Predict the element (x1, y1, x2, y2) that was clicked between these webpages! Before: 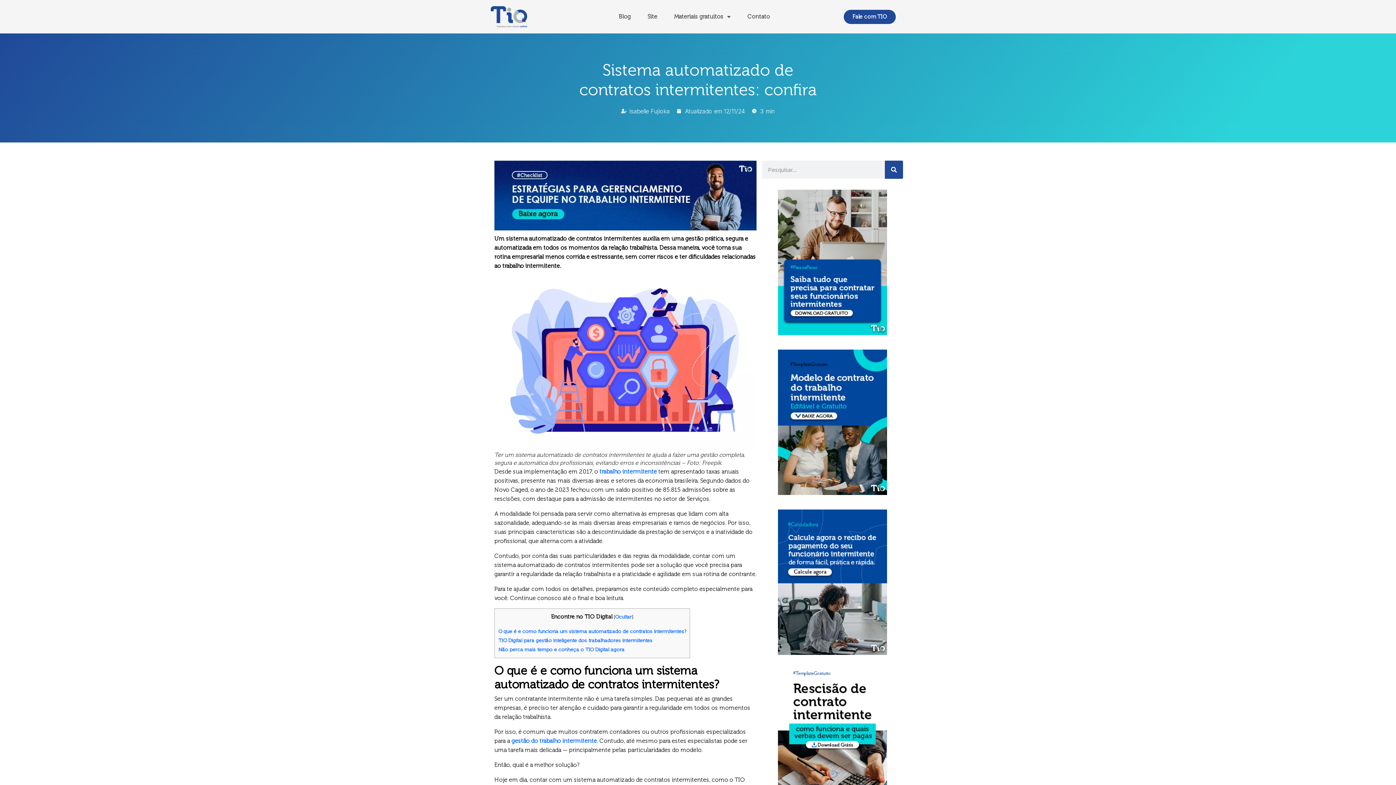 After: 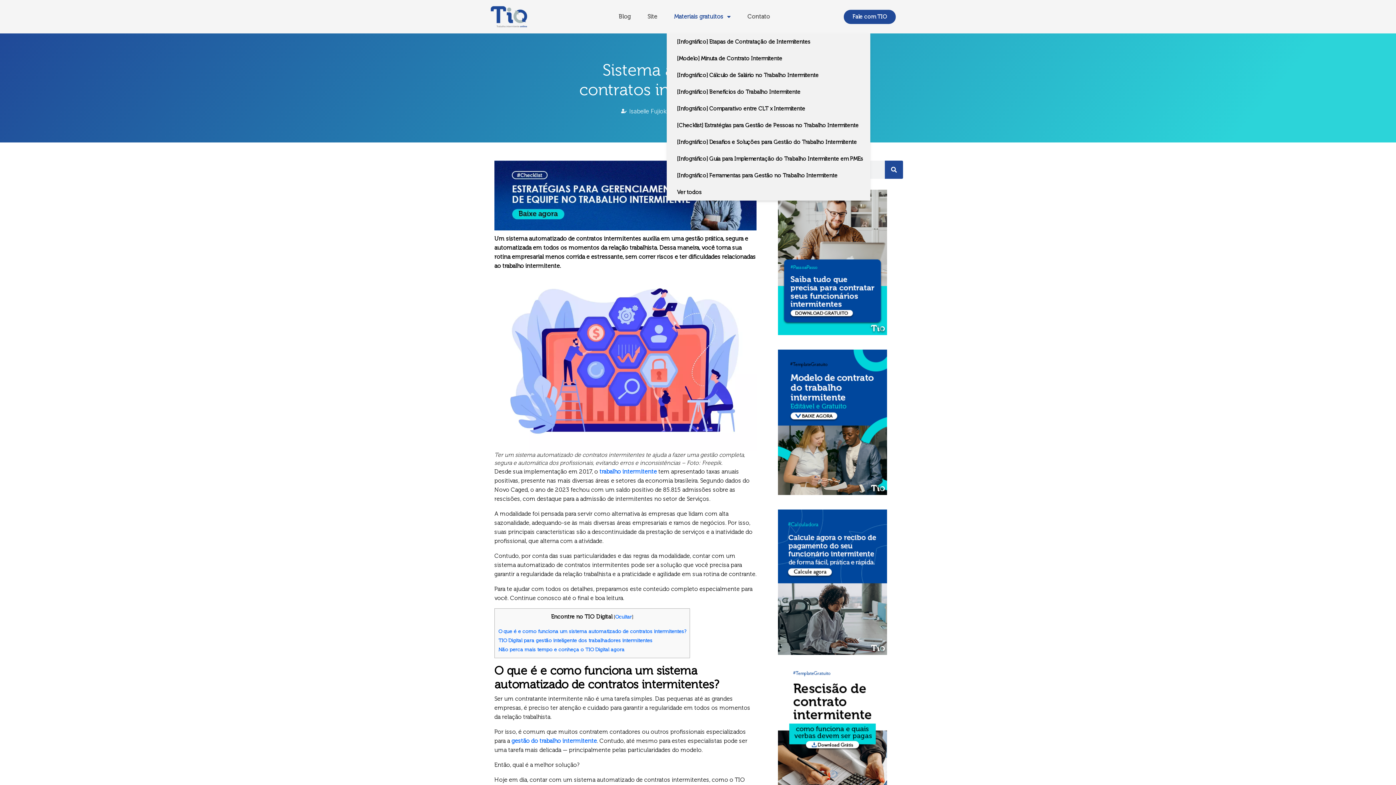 Action: bbox: (666, 0, 738, 33) label: Materiais gratuitos